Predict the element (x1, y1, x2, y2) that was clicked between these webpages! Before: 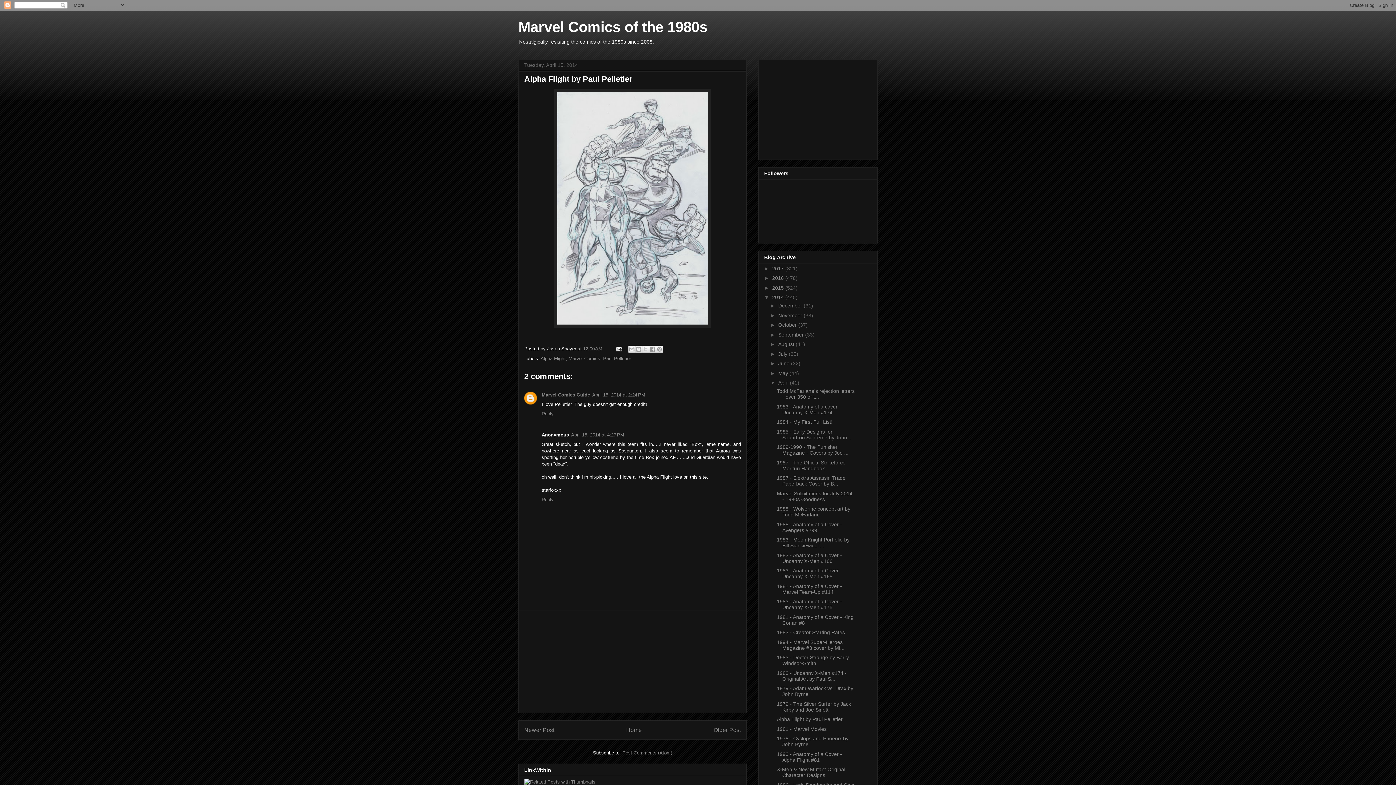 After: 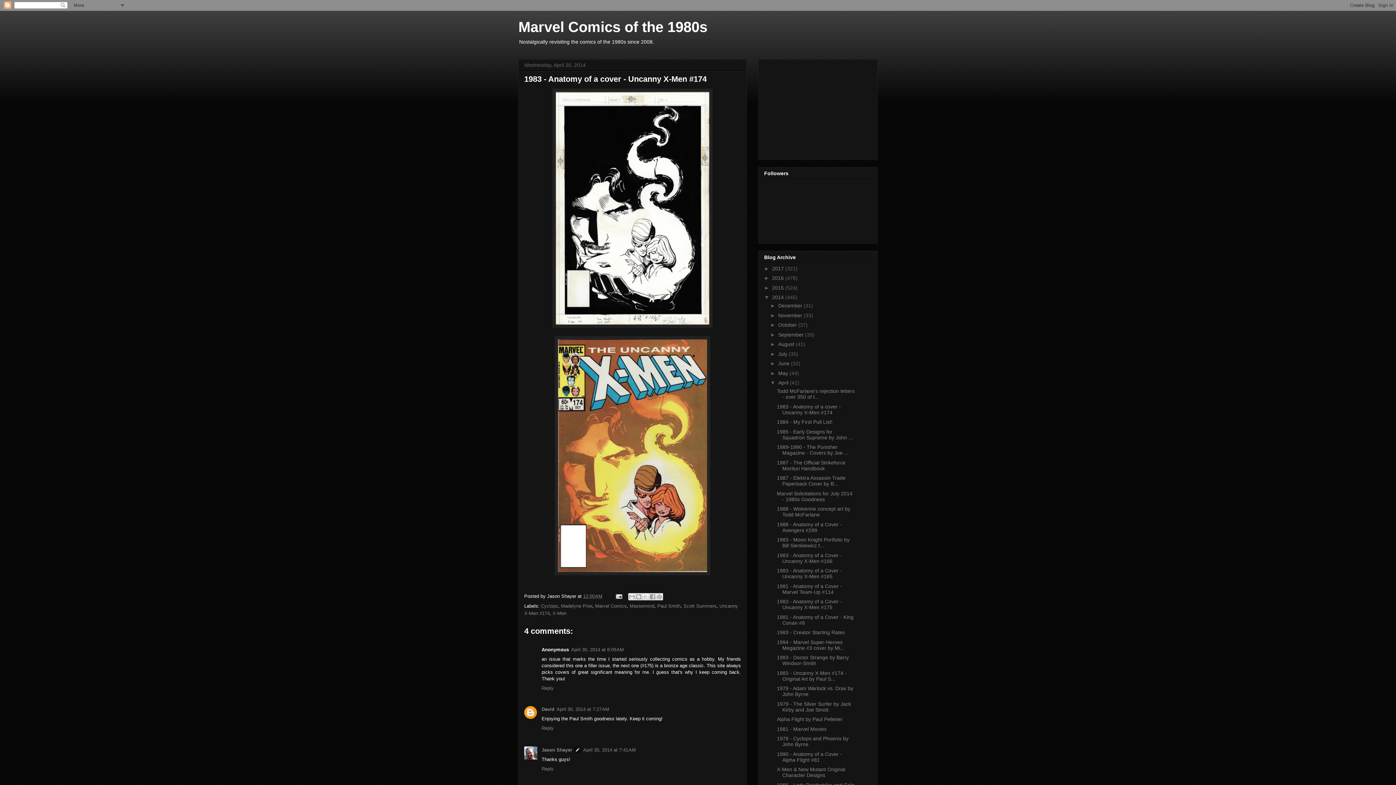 Action: label: 1983 - Anatomy of a cover - Uncanny X-Men #174 bbox: (777, 403, 841, 415)